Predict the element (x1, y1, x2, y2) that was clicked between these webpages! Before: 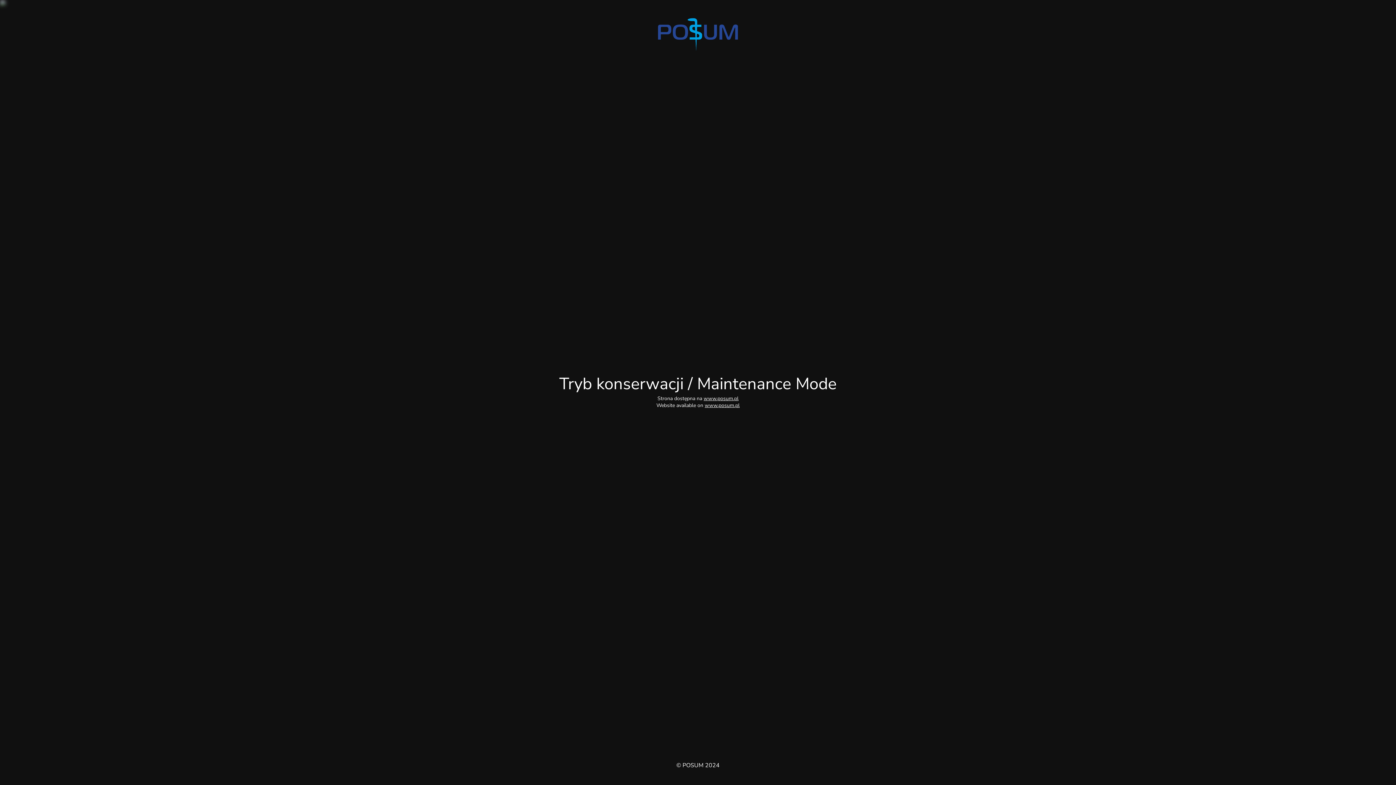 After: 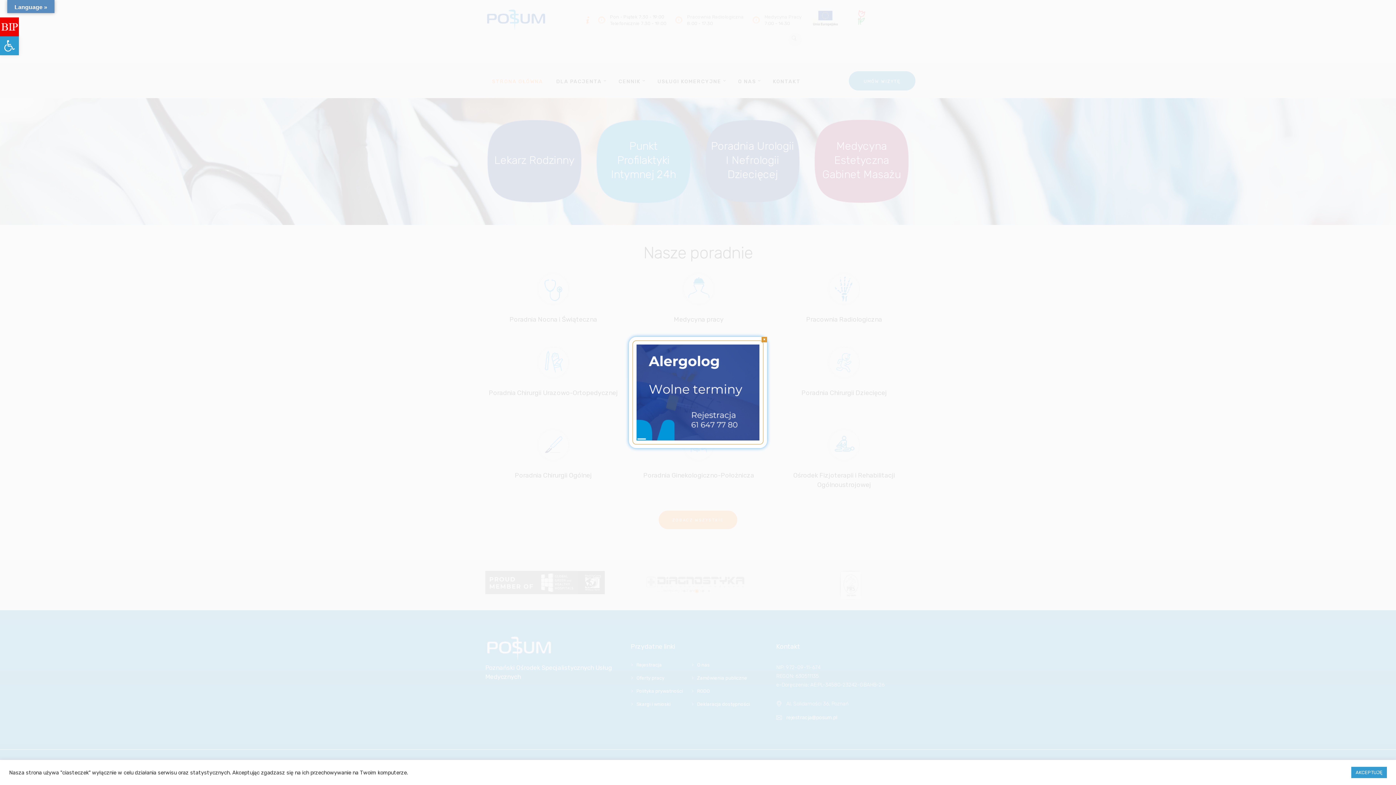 Action: bbox: (703, 395, 738, 402) label: www.posum.pl